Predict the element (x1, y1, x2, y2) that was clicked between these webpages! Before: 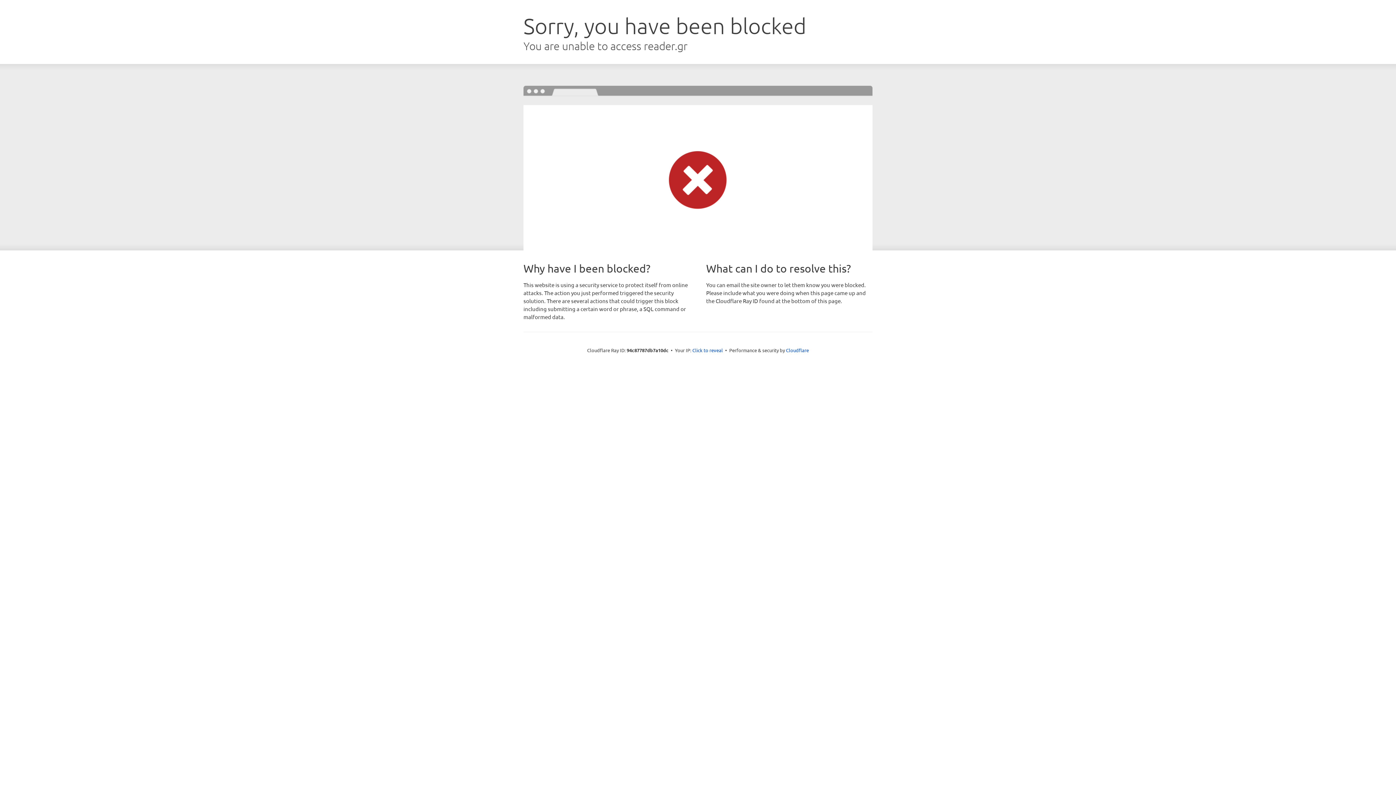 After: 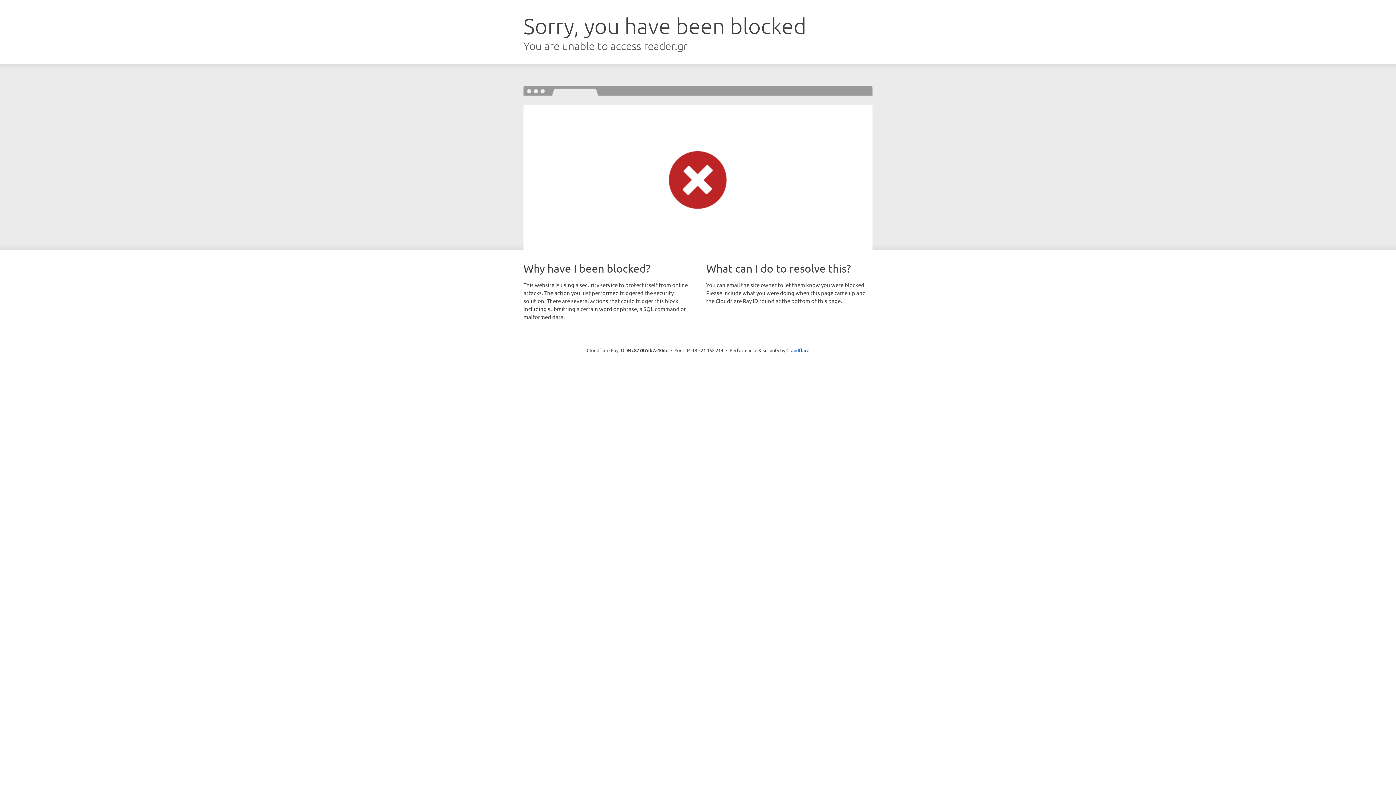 Action: label: Click to reveal bbox: (692, 346, 723, 353)